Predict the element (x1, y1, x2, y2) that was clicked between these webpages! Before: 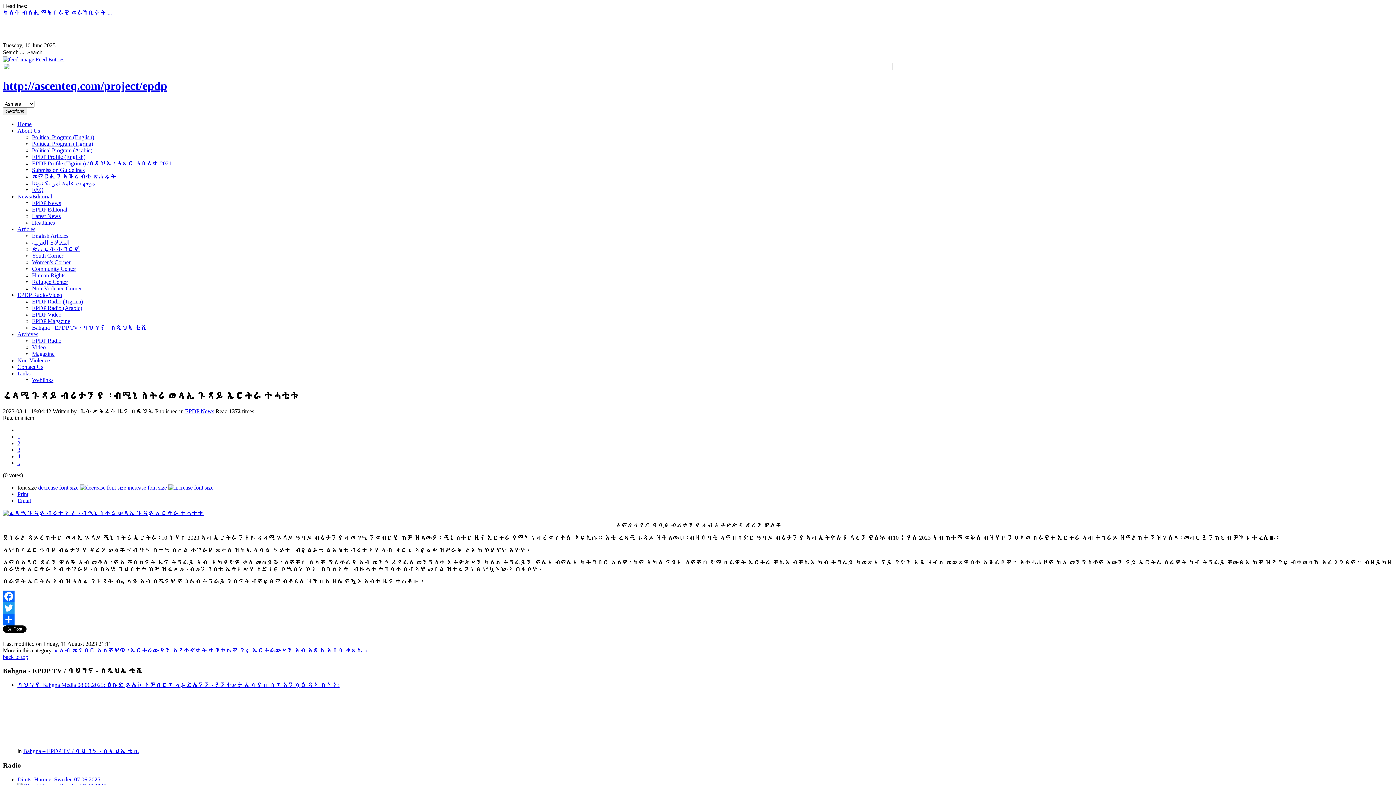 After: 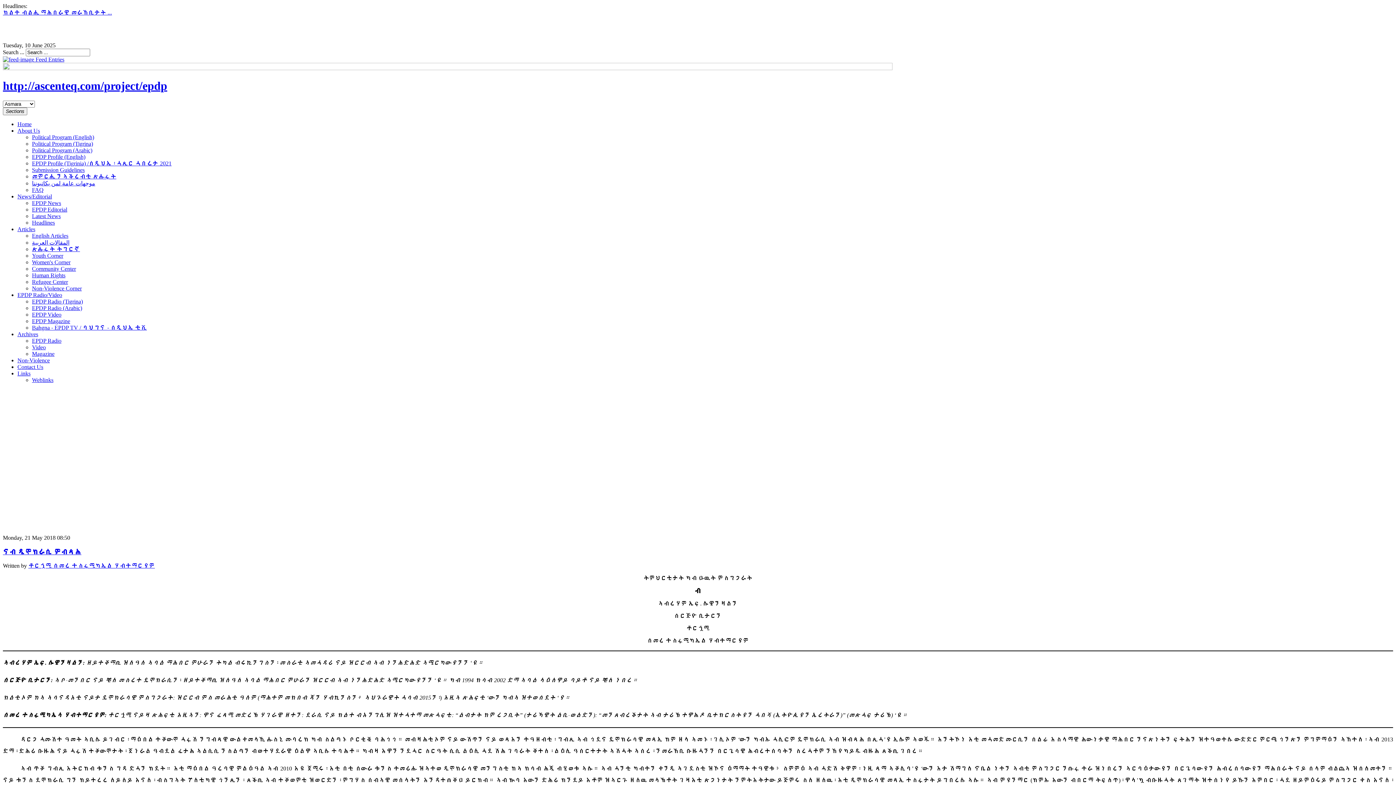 Action: bbox: (17, 357, 49, 363) label: Non-Violence